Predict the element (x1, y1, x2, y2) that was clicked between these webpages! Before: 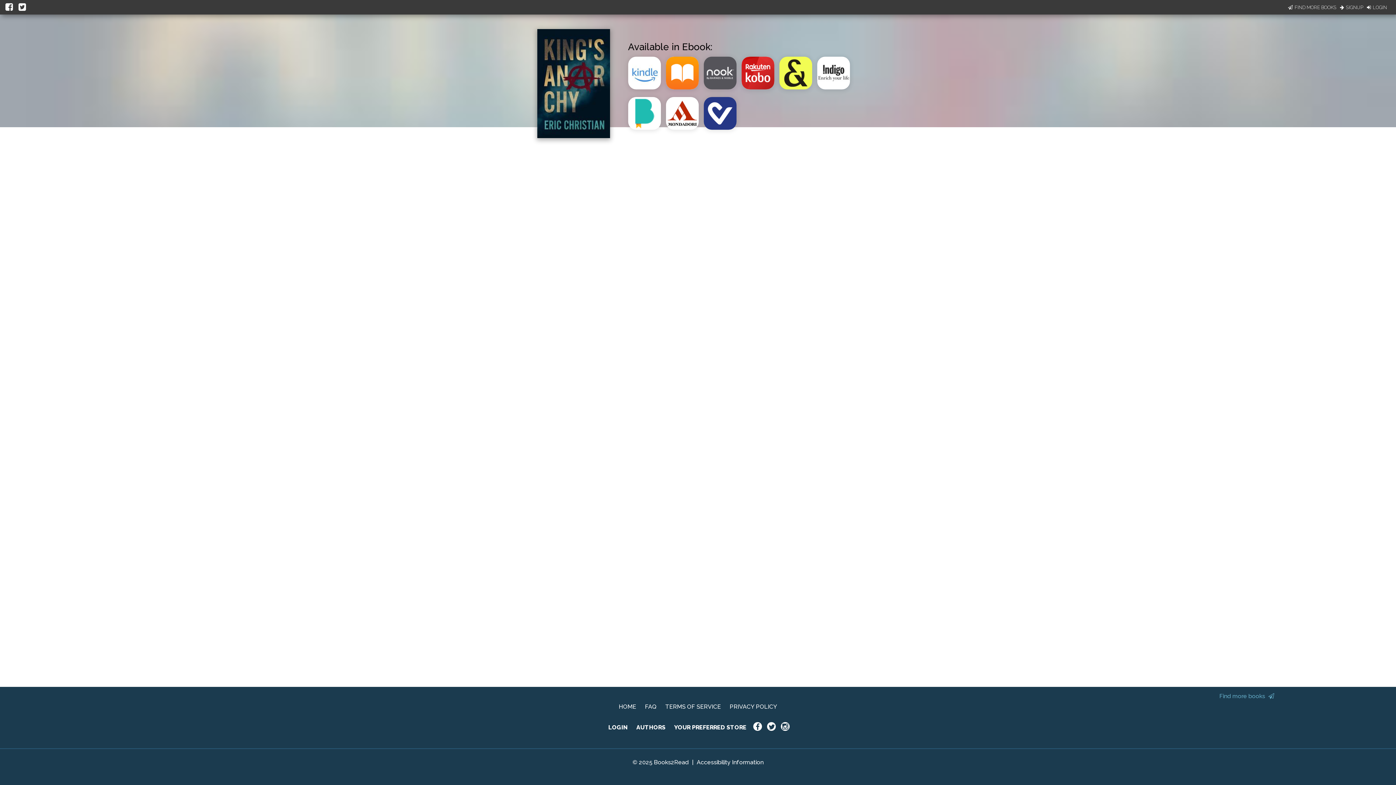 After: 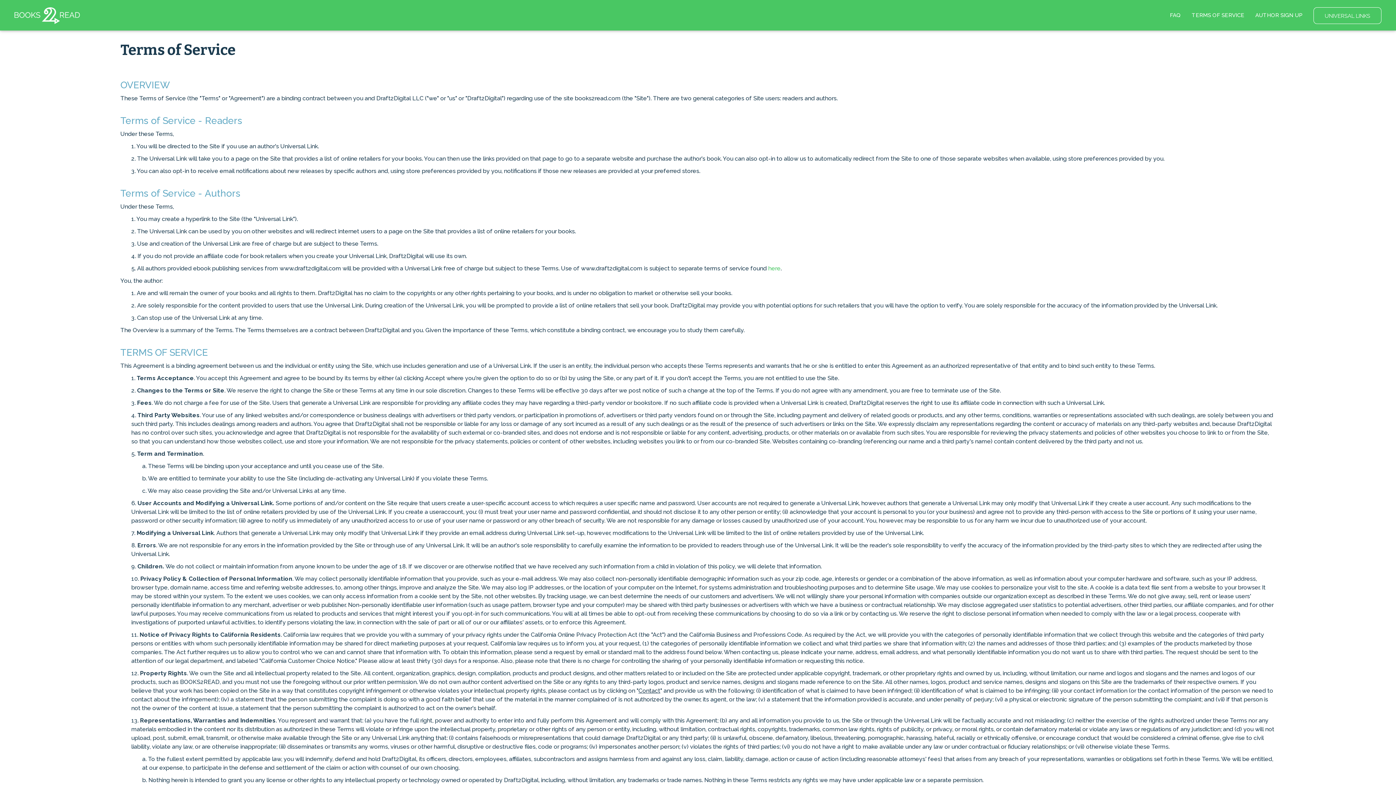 Action: label: TERMS OF SERVICE bbox: (665, 703, 721, 710)